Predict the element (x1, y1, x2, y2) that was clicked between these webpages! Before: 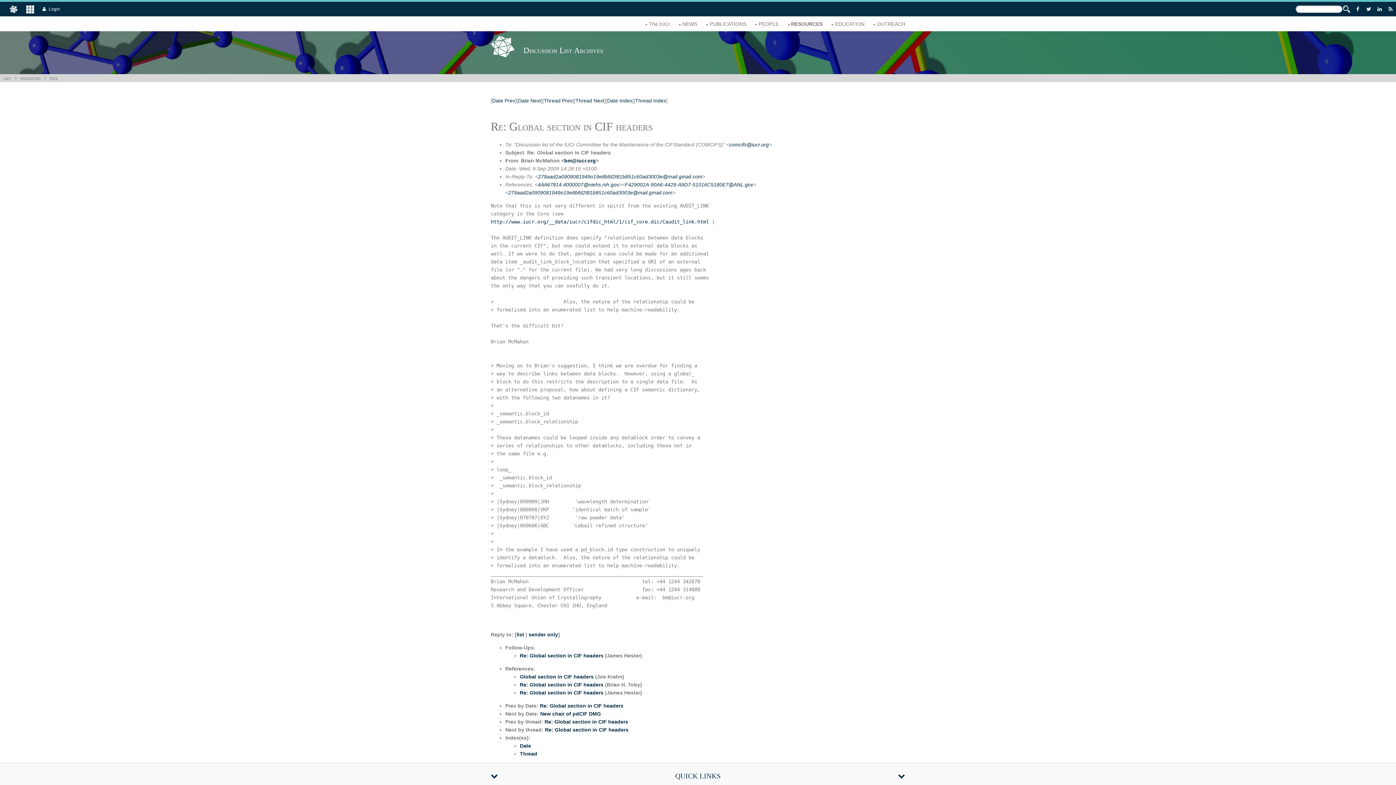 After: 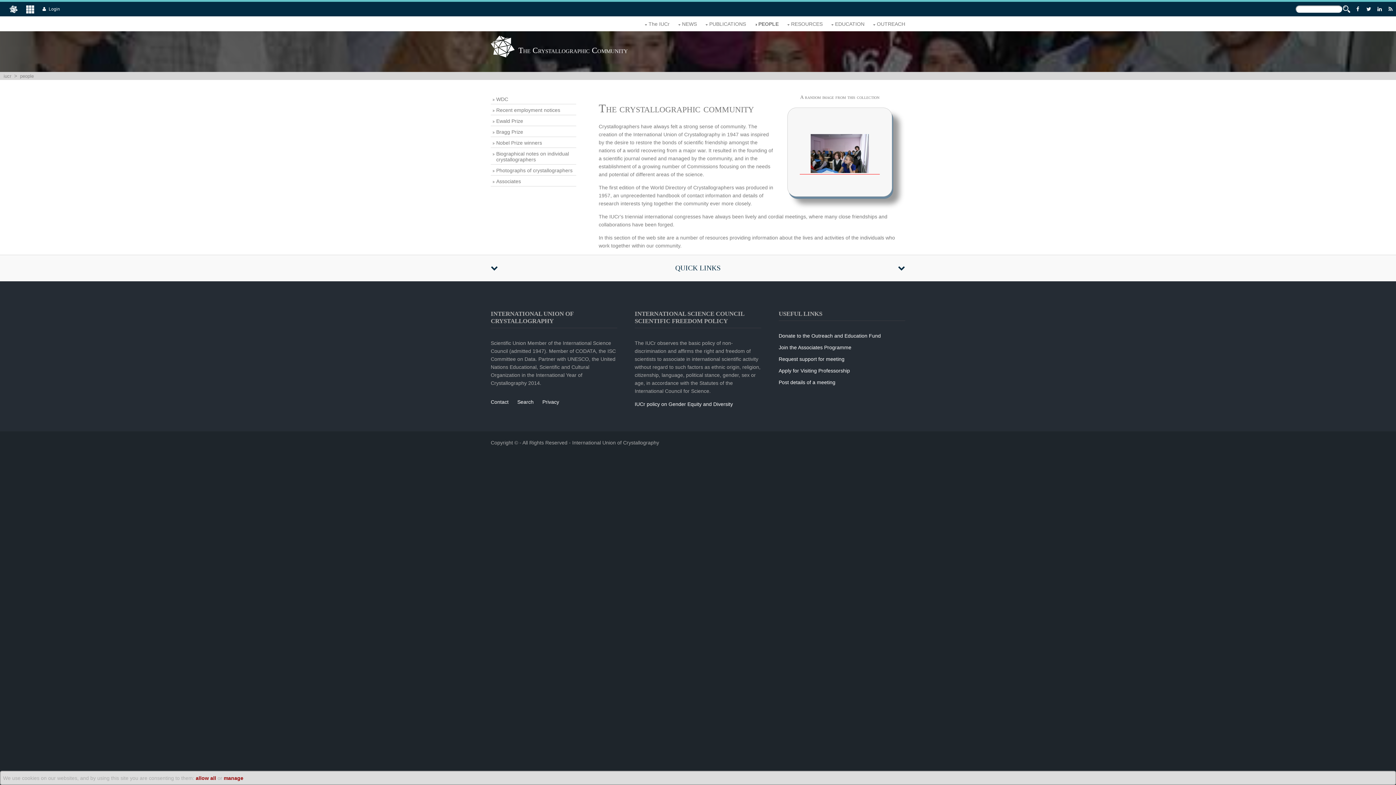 Action: bbox: (753, 21, 778, 31) label: PEOPLE